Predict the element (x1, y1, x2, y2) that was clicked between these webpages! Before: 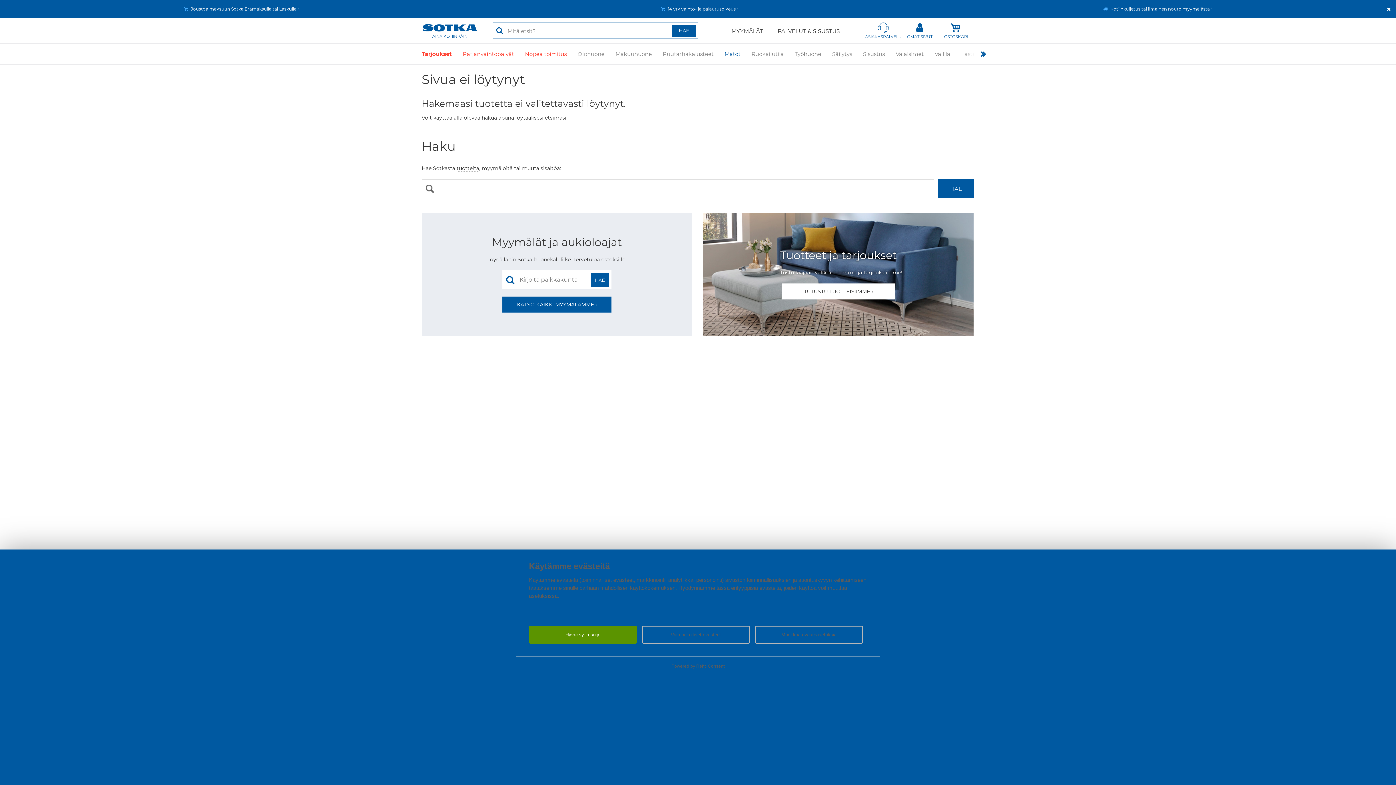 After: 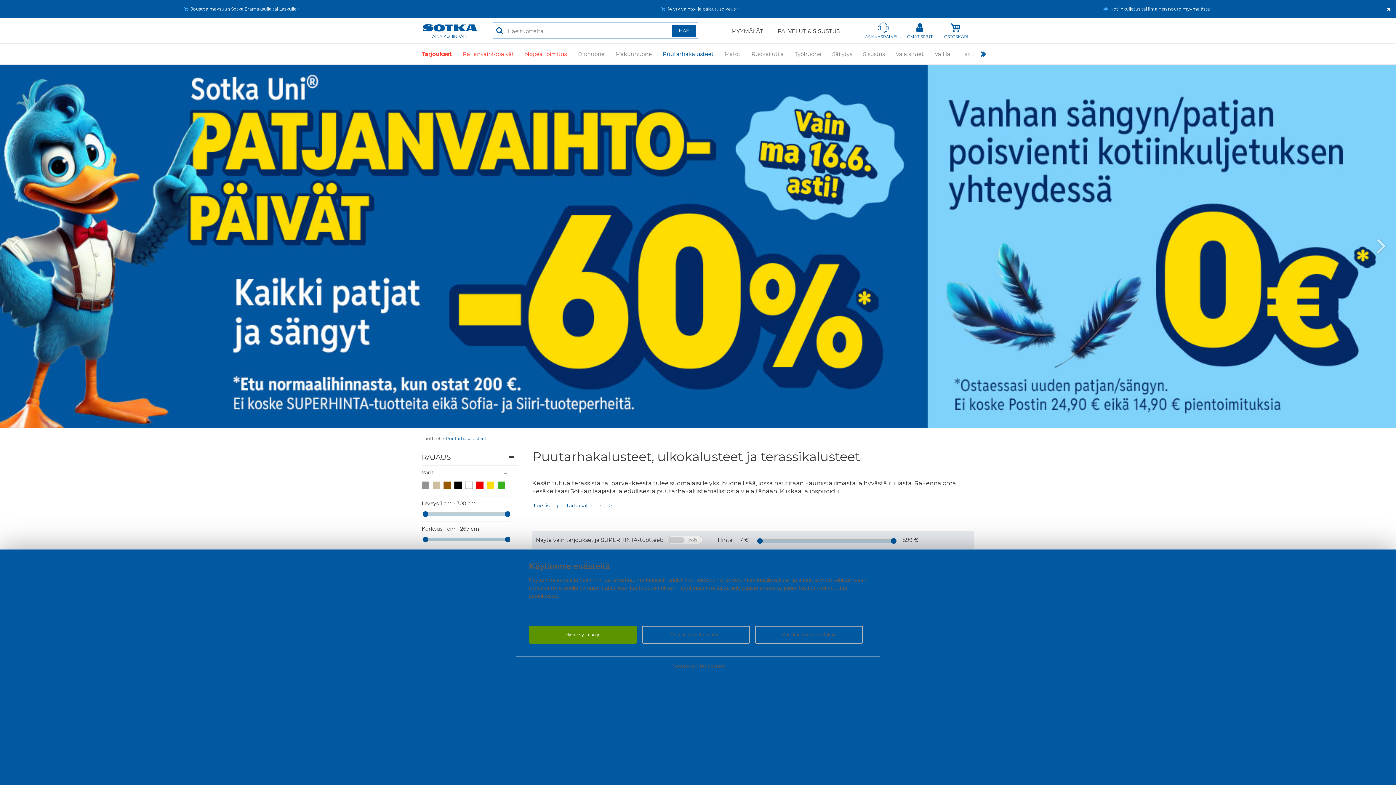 Action: label: Puutarhakalusteet bbox: (662, 43, 713, 64)